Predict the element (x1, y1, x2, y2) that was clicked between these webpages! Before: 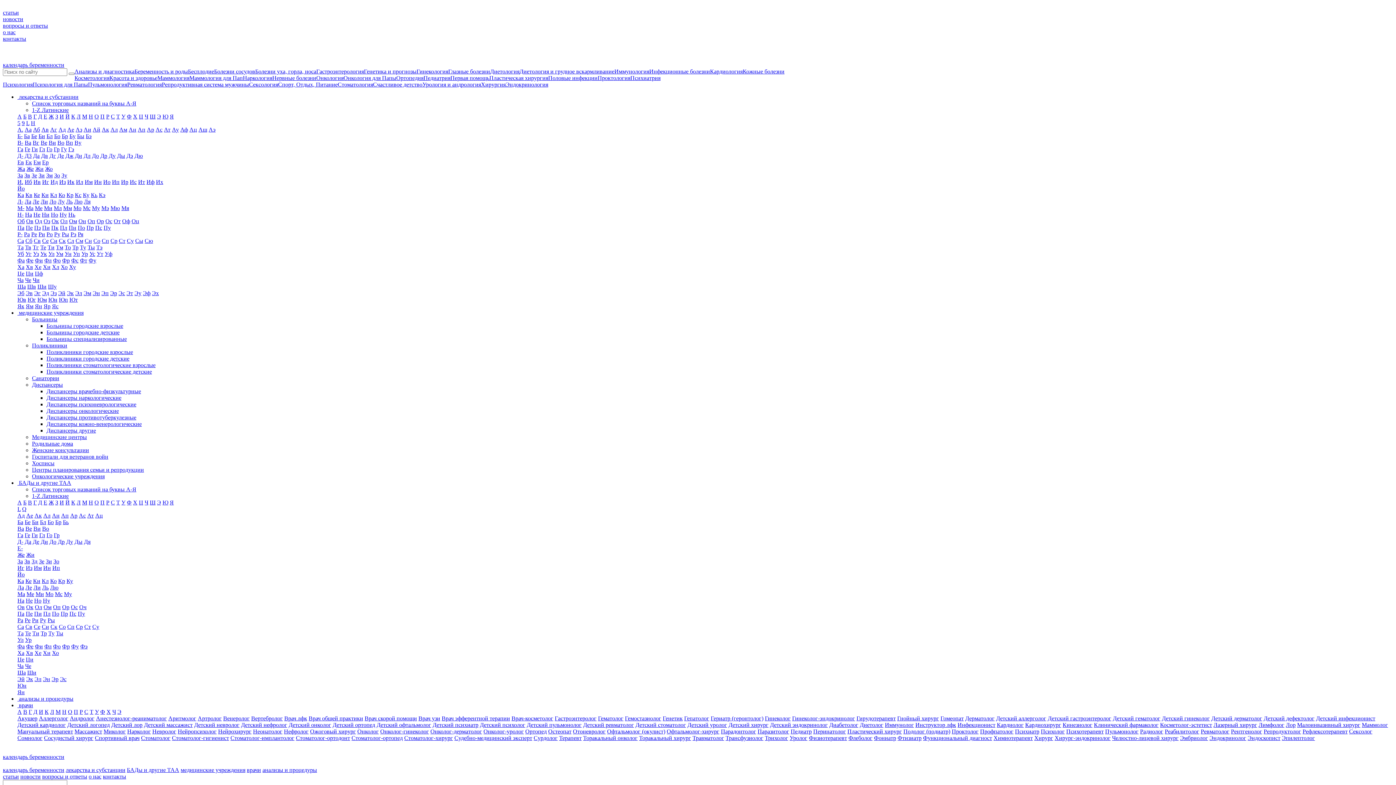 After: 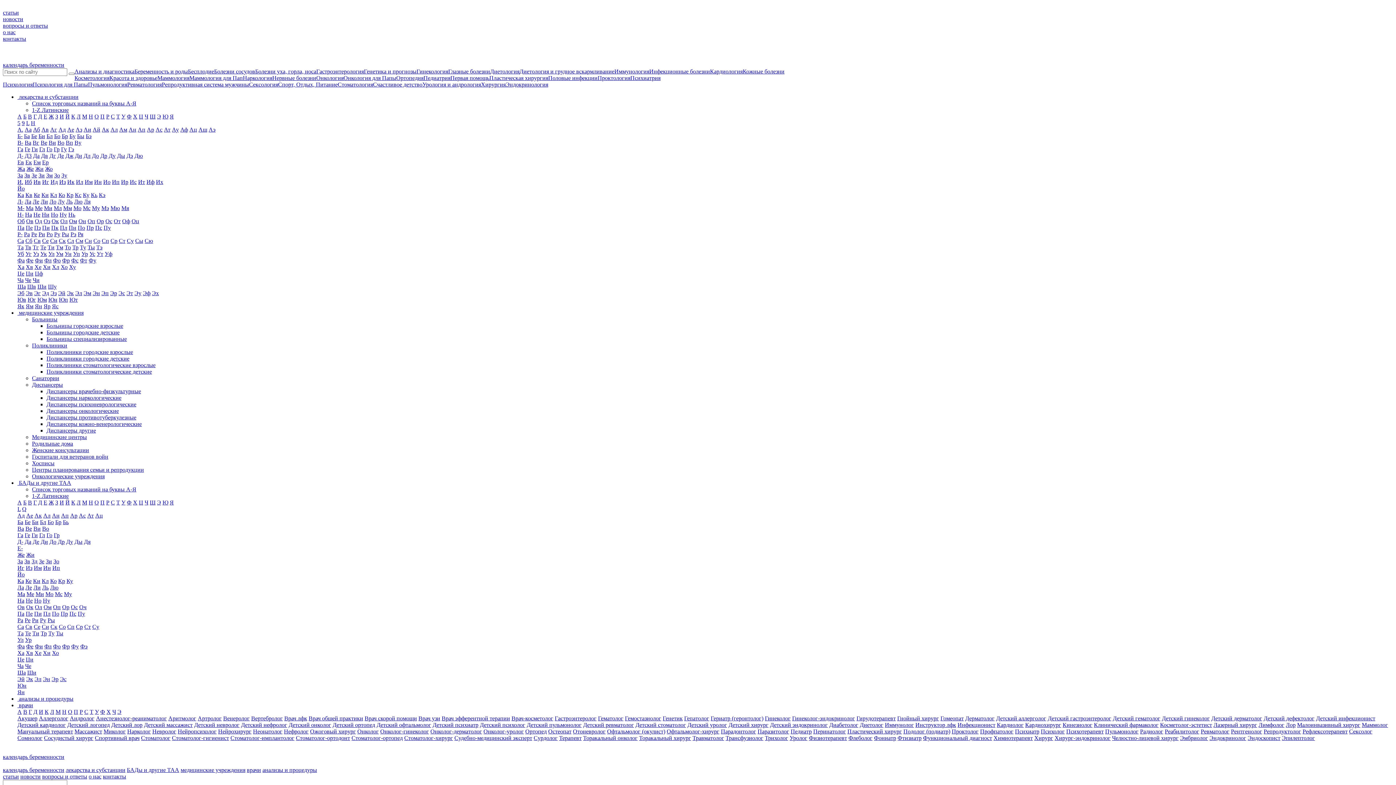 Action: bbox: (17, 637, 23, 643) label: Ул